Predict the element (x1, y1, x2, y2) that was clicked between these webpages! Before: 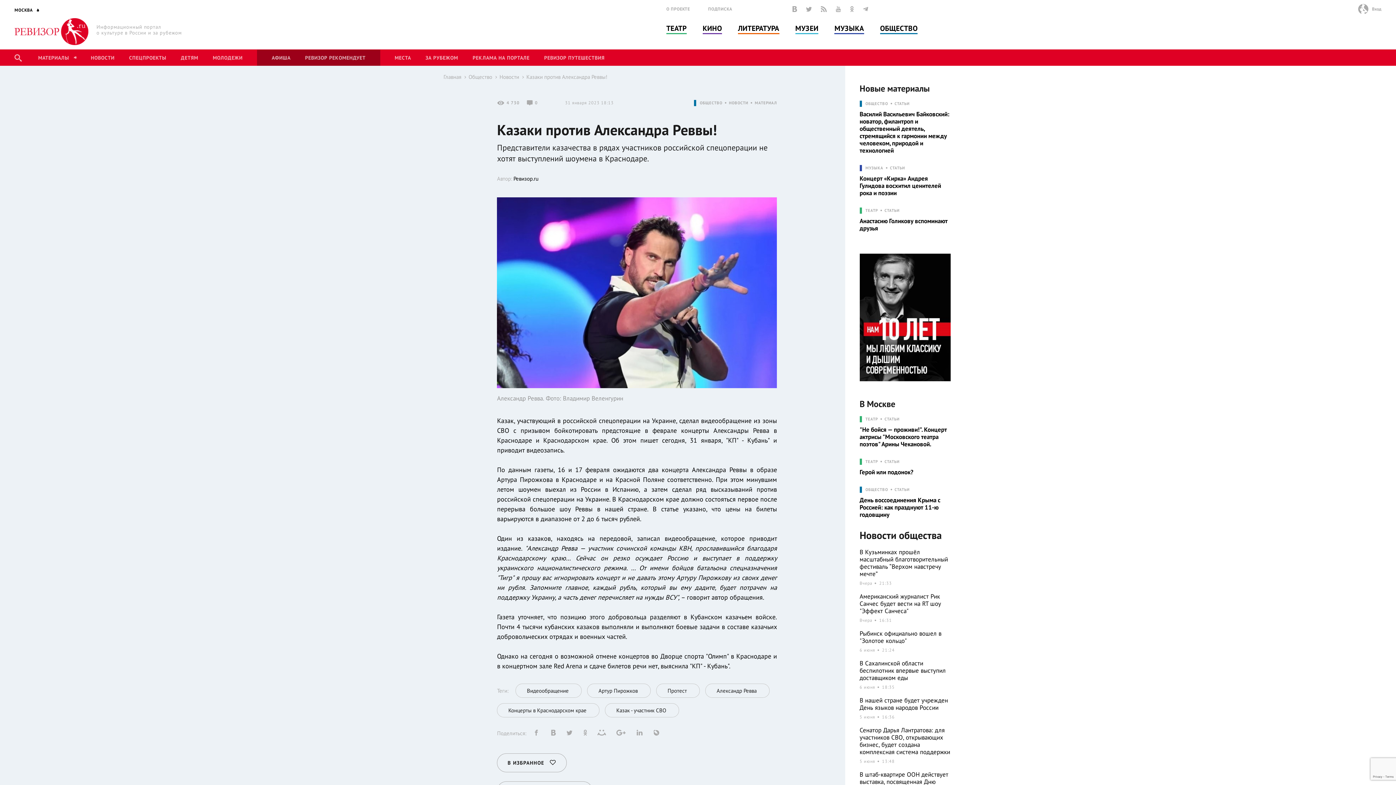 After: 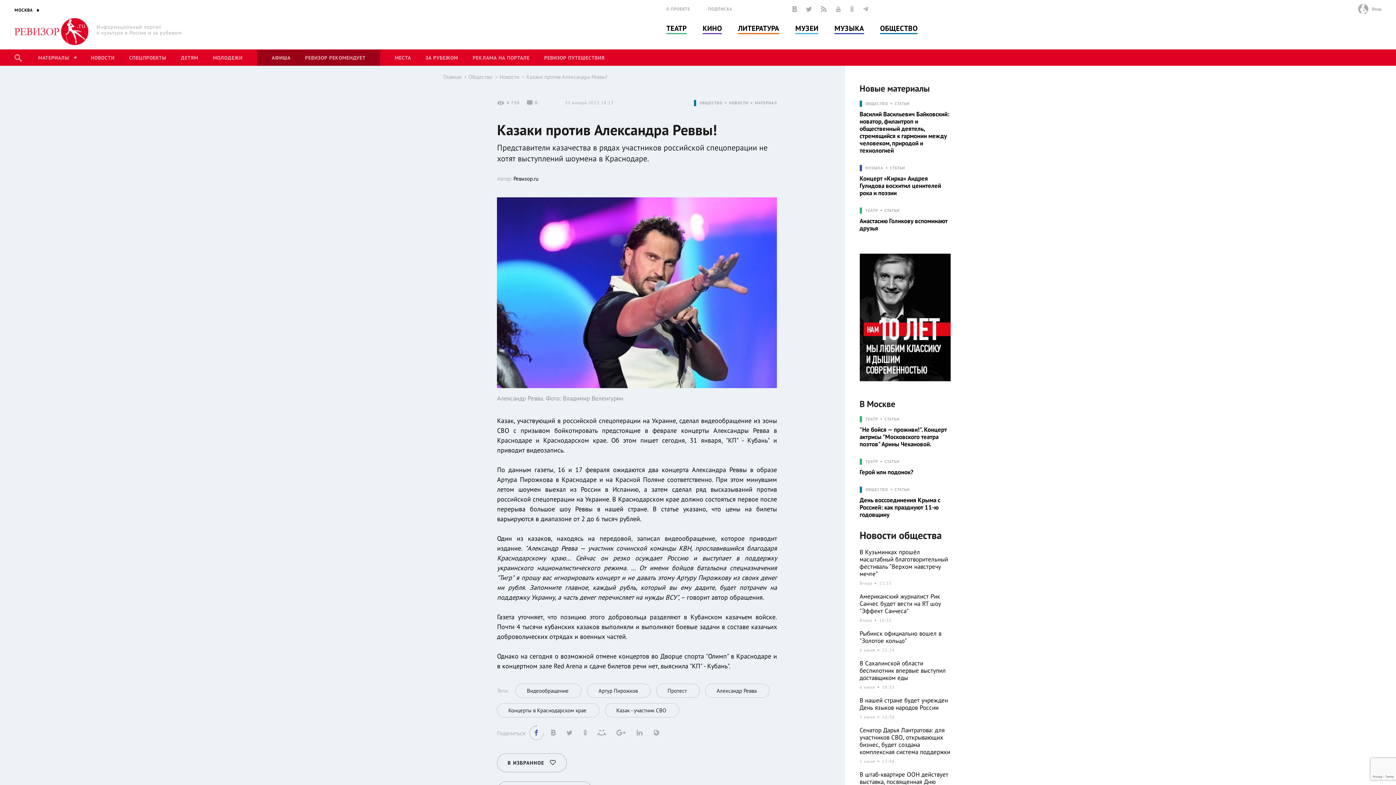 Action: bbox: (533, 728, 539, 737)